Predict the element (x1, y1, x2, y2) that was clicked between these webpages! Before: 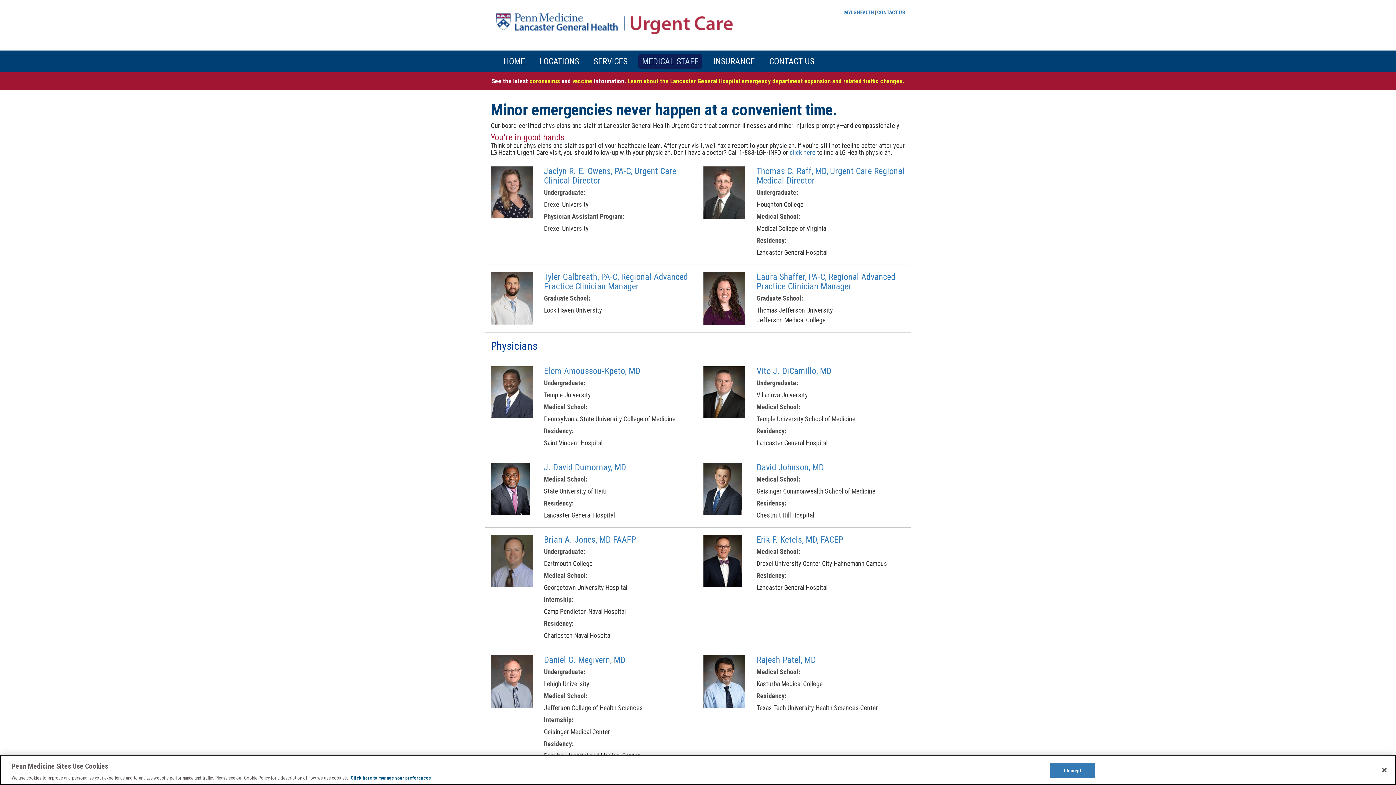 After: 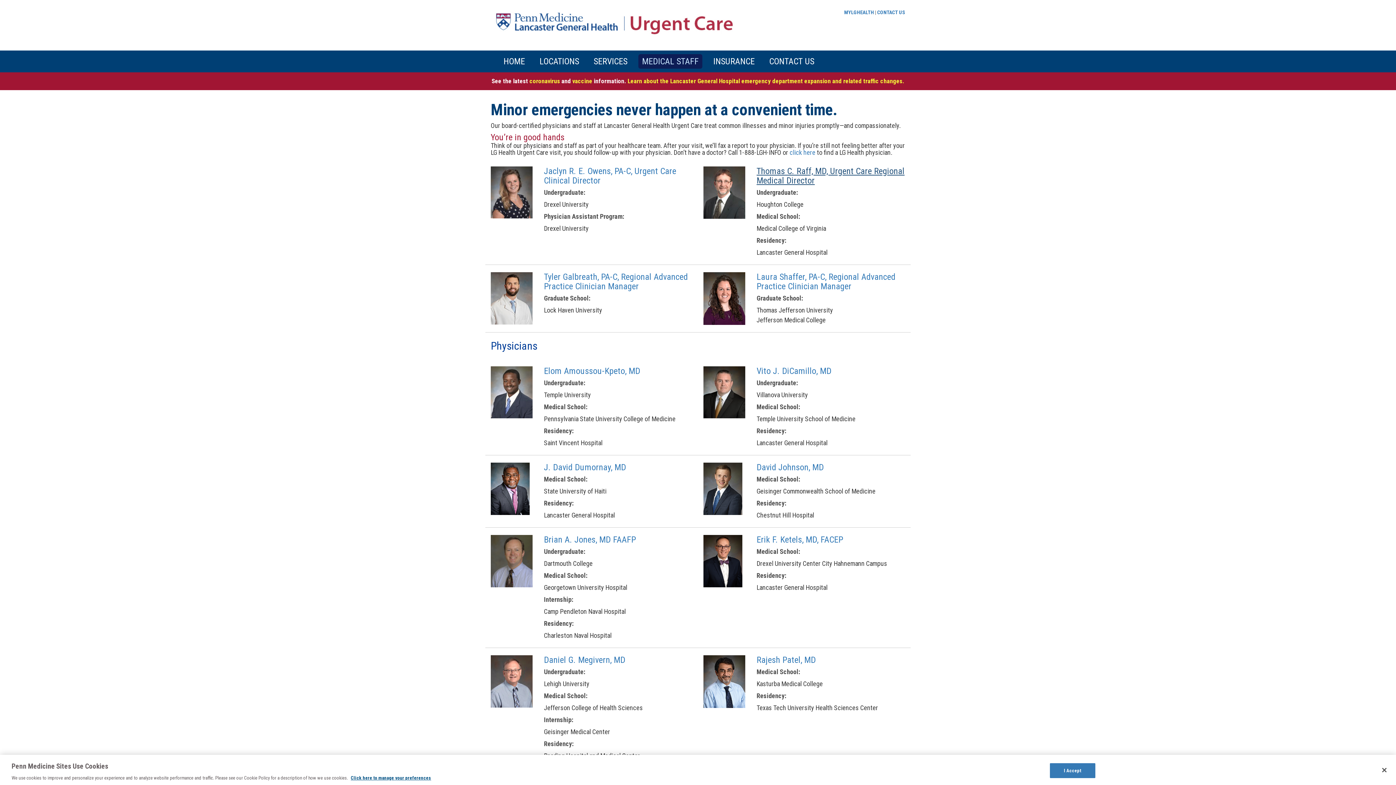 Action: label: Thomas C. Raff, MD, Urgent Care Regional Medical Director bbox: (756, 166, 904, 185)